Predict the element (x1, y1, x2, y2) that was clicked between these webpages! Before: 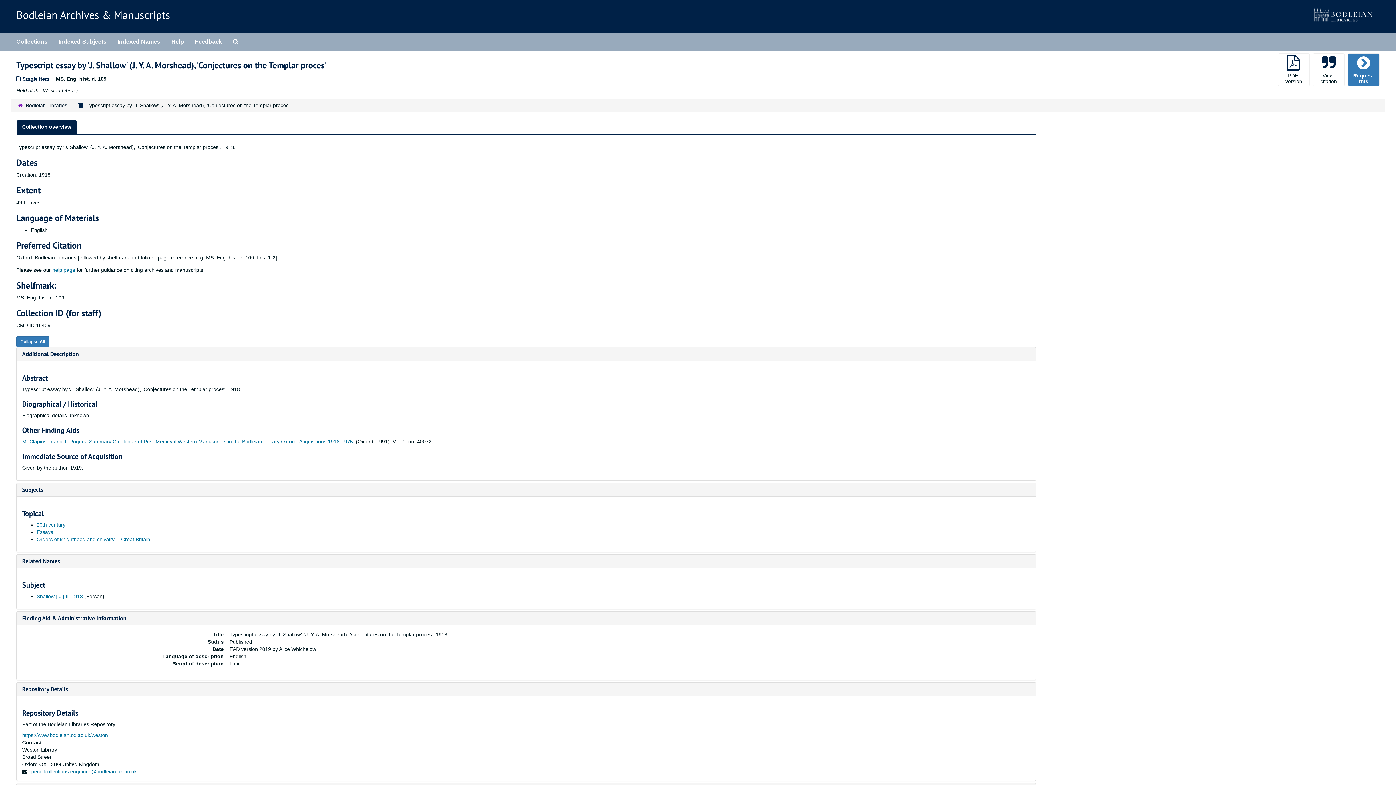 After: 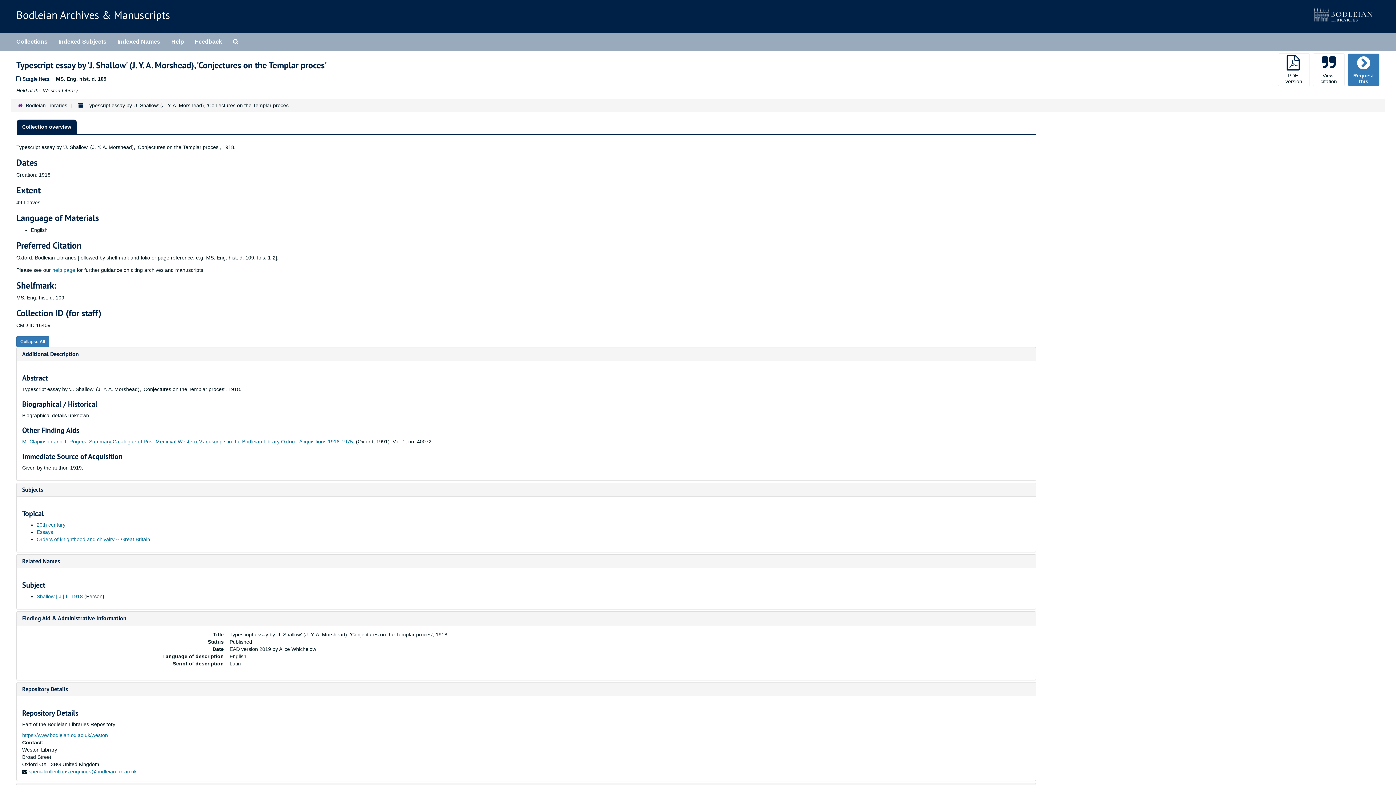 Action: bbox: (16, 119, 76, 134) label: Collection overview